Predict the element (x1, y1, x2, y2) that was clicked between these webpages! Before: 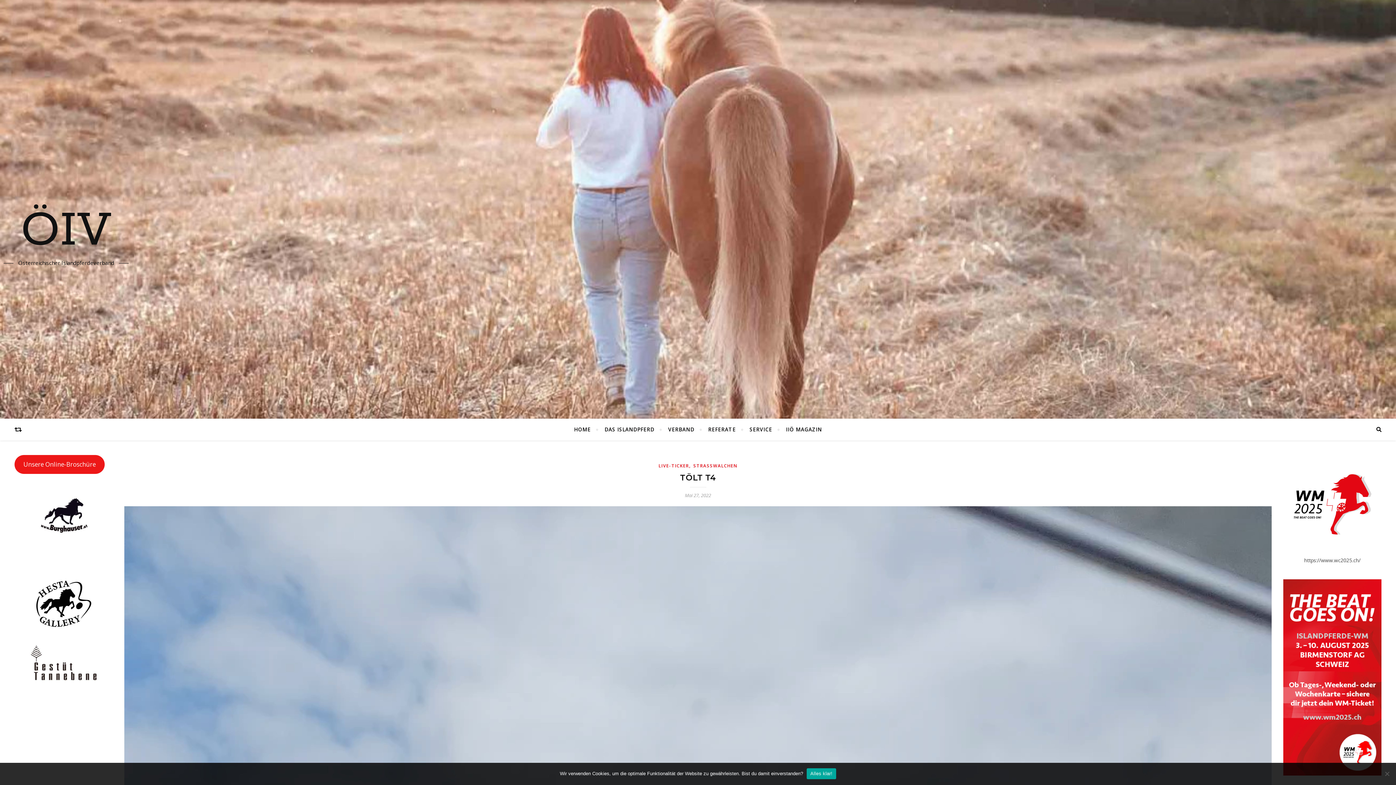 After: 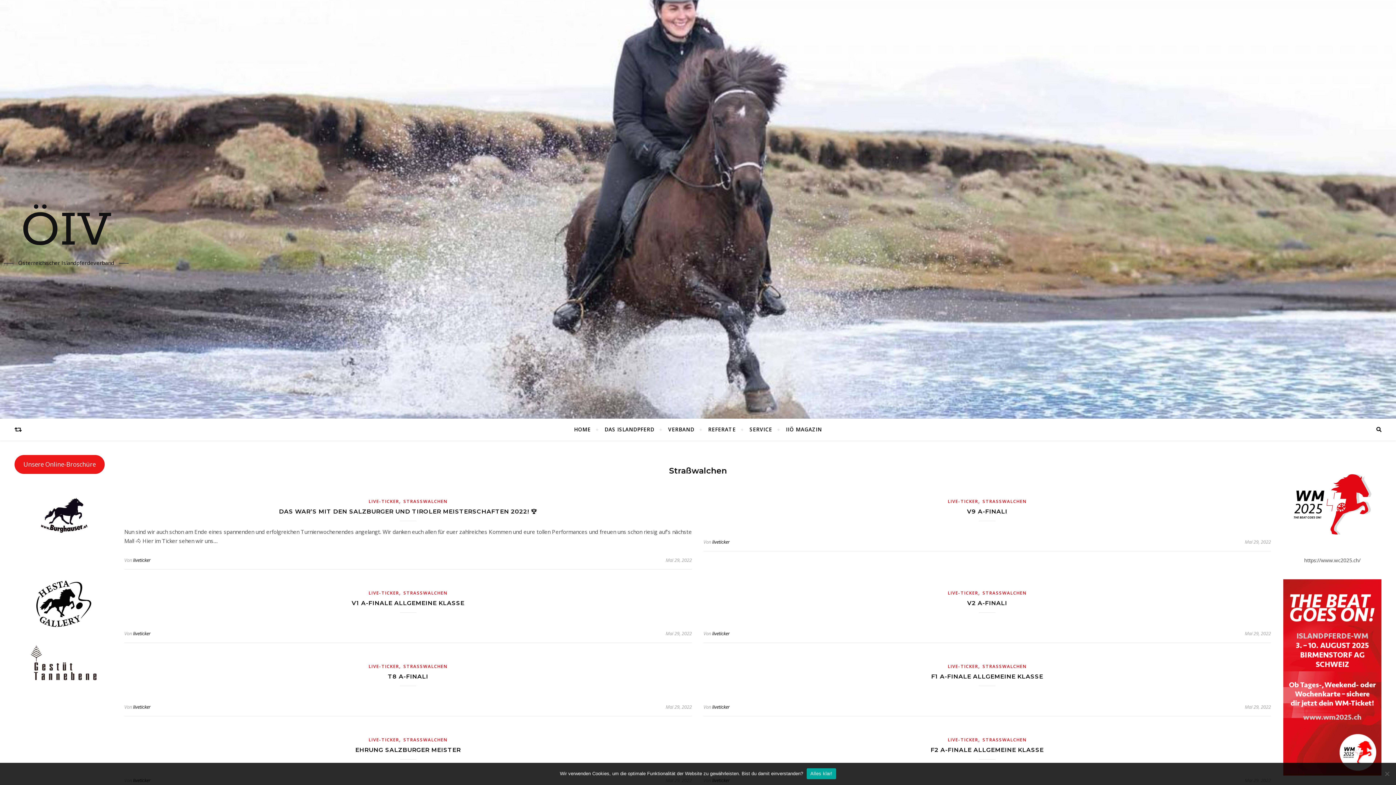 Action: bbox: (693, 462, 737, 469) label: STRASSWALCHEN